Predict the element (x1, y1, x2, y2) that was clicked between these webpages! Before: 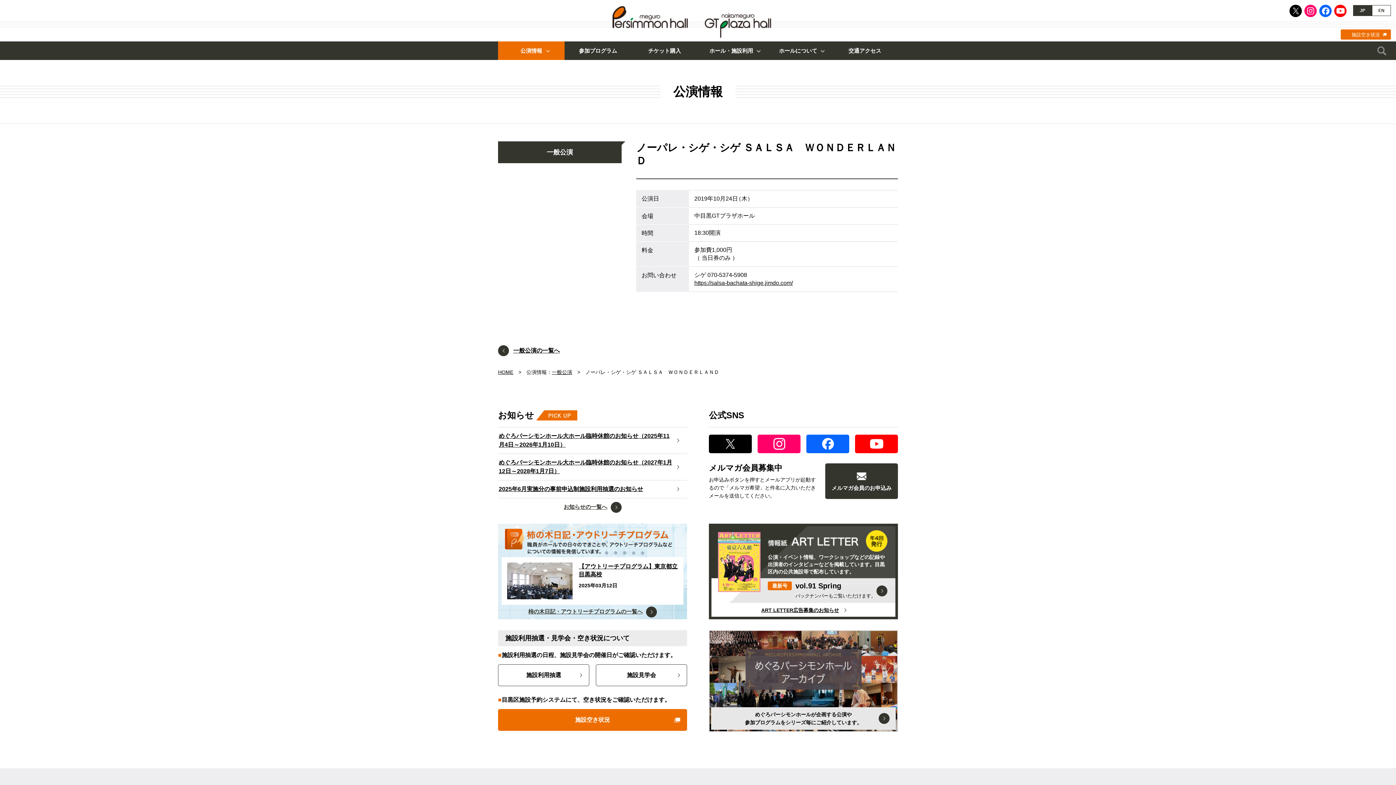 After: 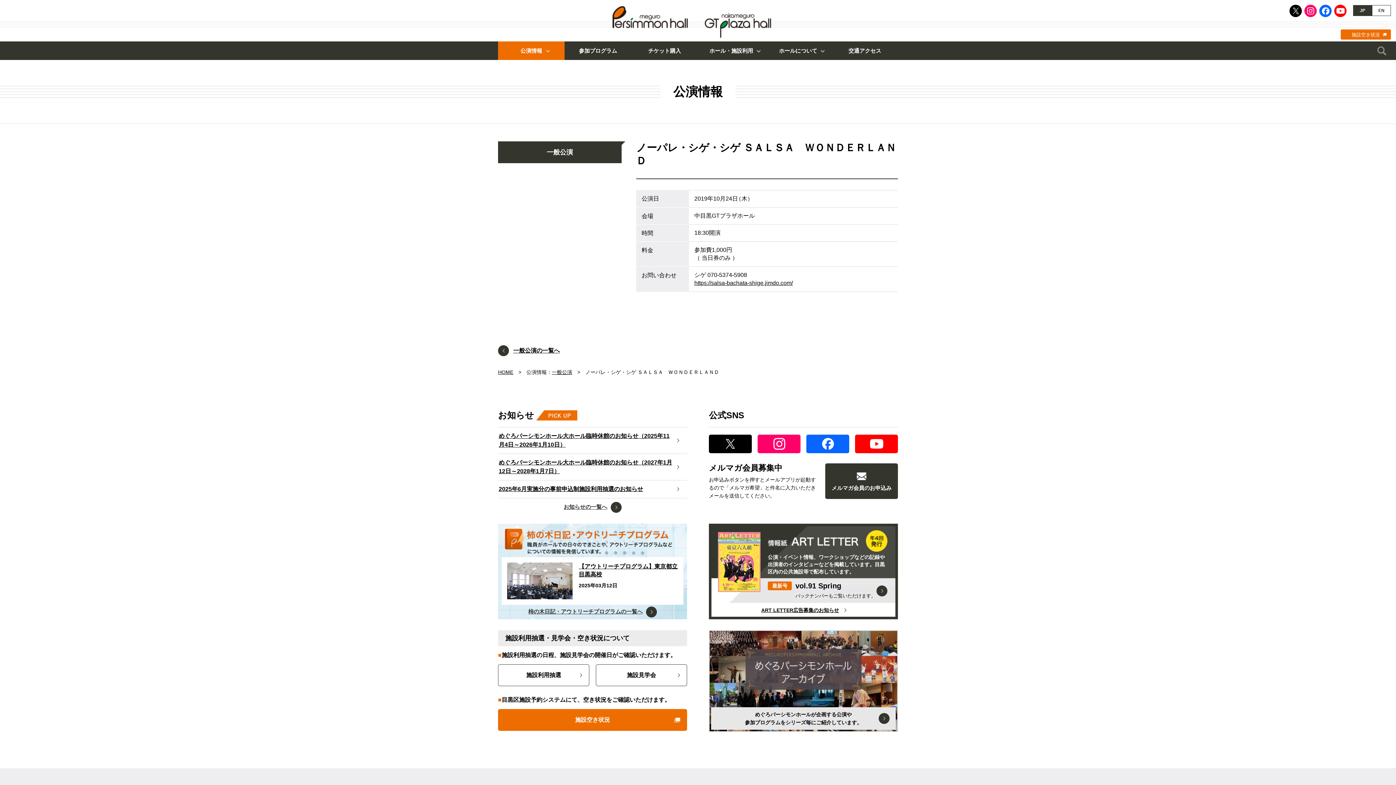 Action: label: JP bbox: (1353, 5, 1372, 16)